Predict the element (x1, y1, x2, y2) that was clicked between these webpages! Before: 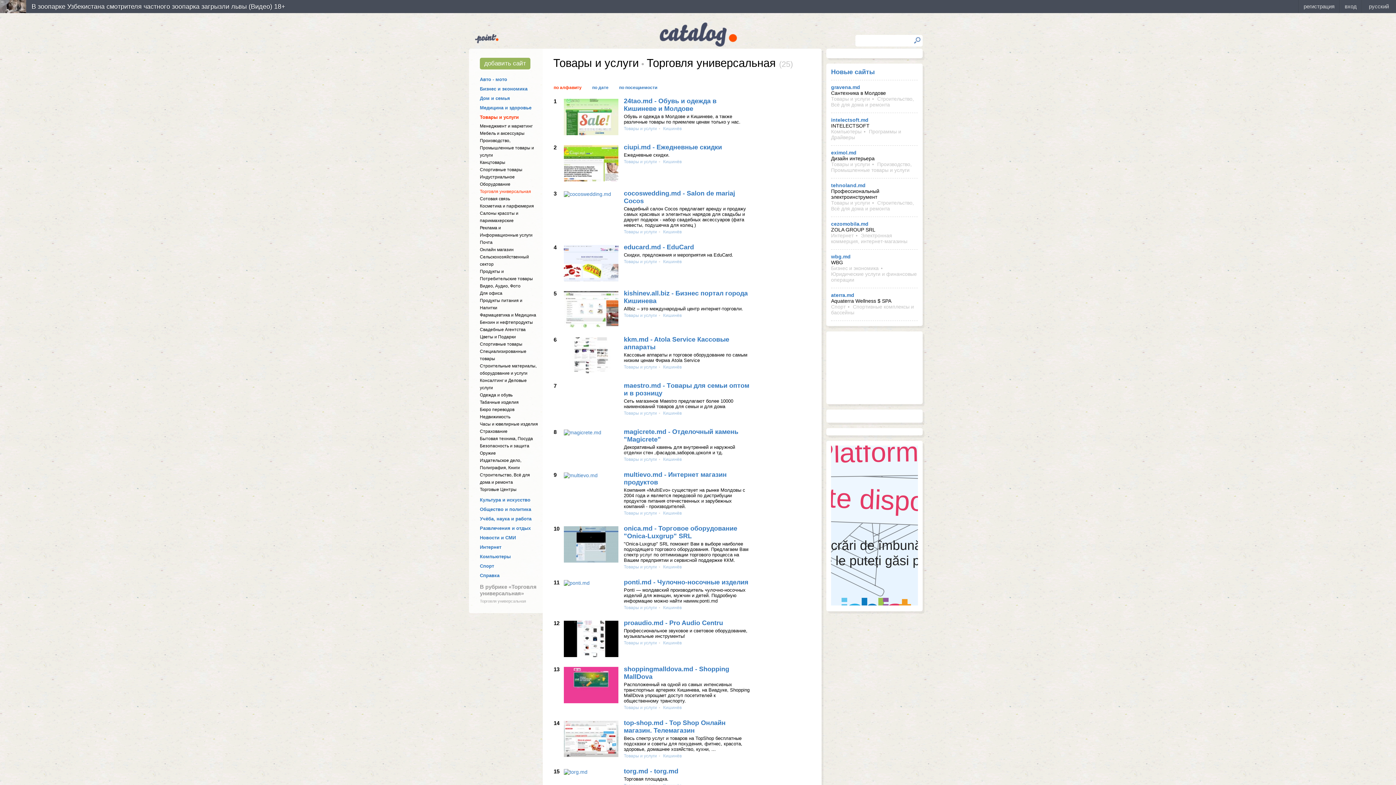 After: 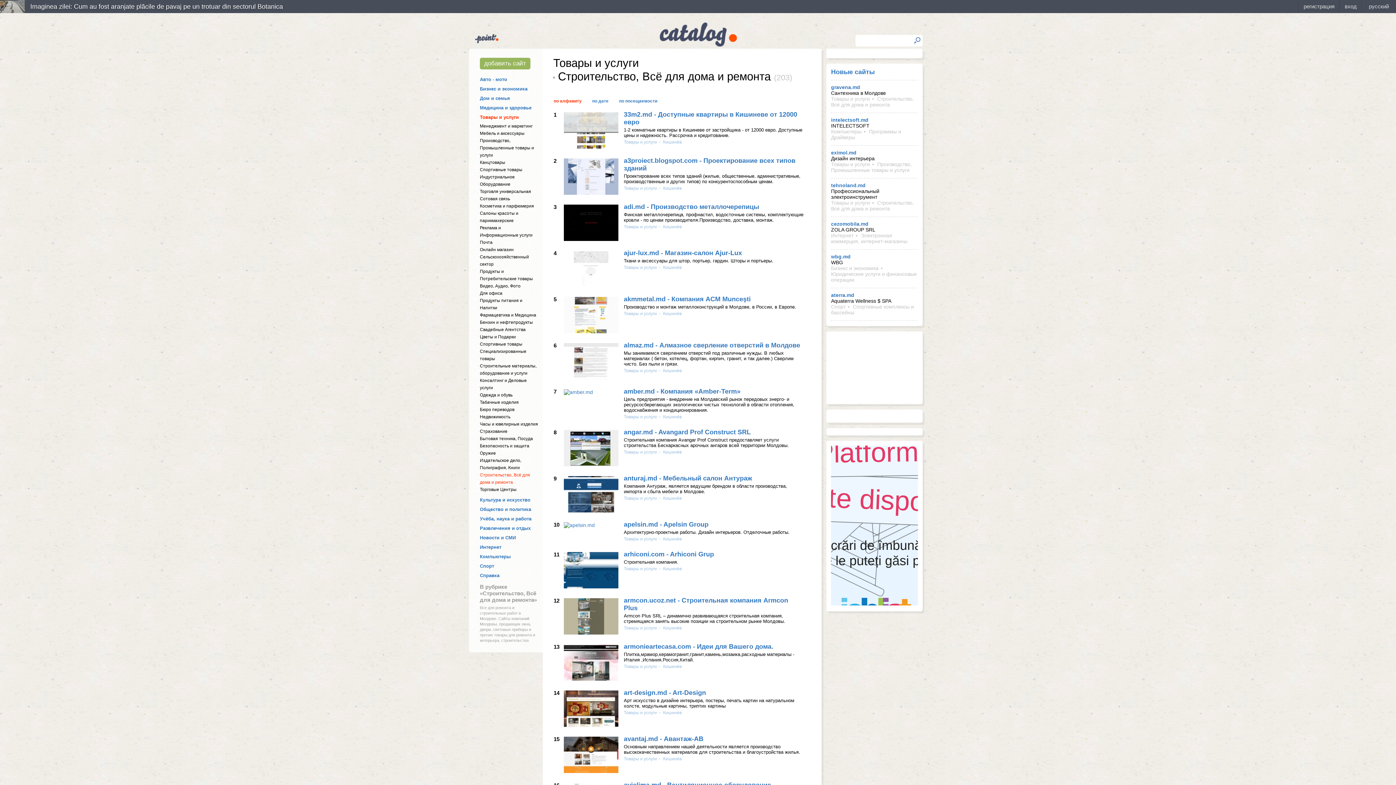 Action: label:  Строительство, Всё для дома и ремонта bbox: (831, 96, 914, 107)